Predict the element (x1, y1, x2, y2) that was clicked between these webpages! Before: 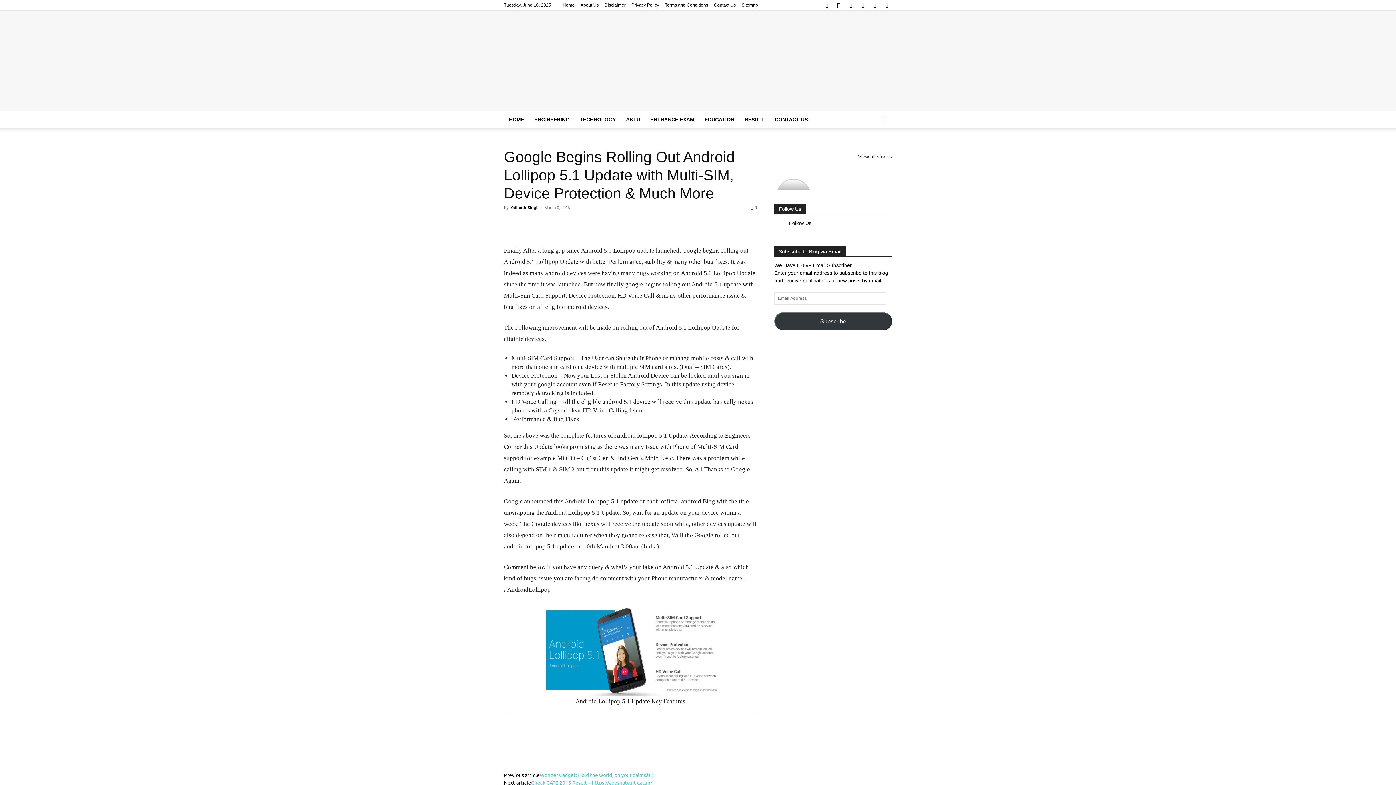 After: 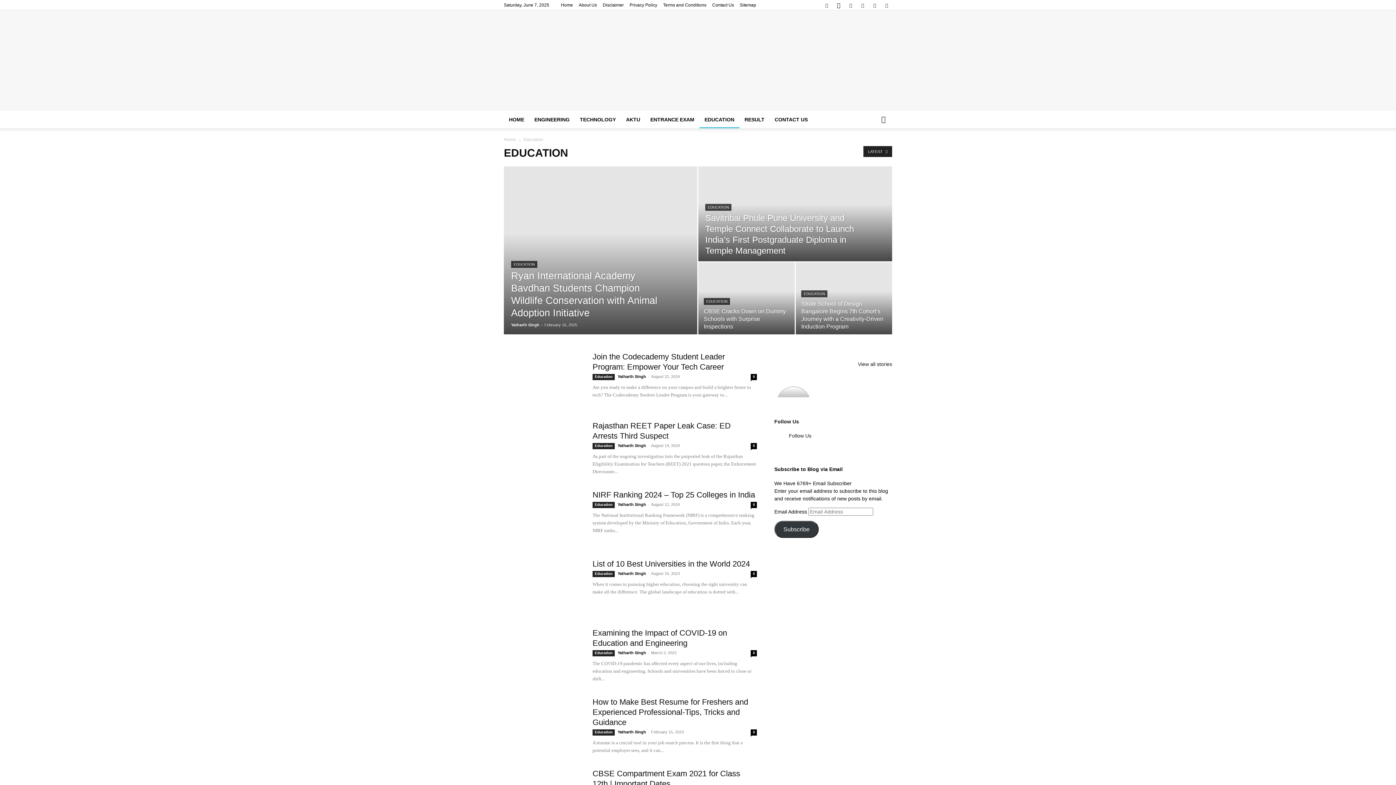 Action: label: EDUCATION bbox: (699, 110, 739, 128)